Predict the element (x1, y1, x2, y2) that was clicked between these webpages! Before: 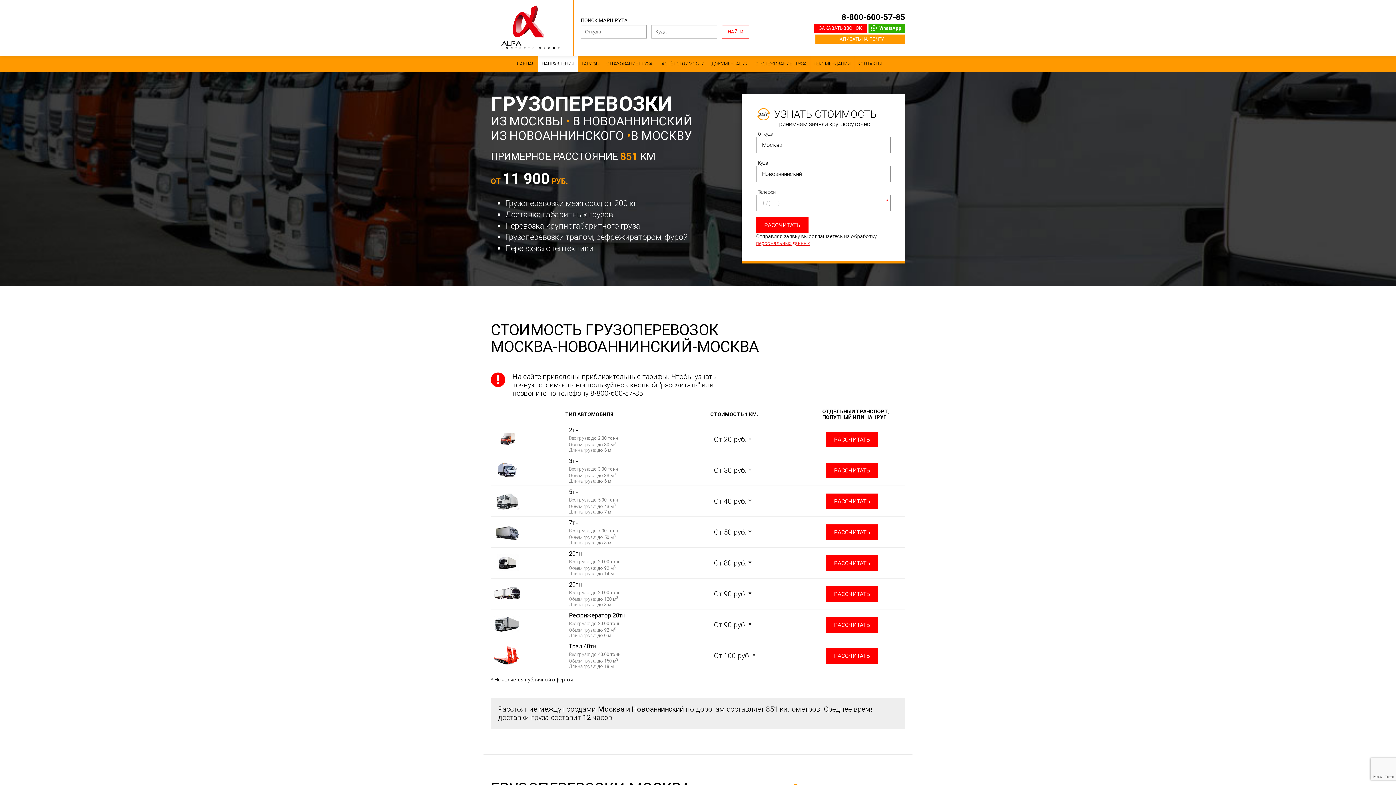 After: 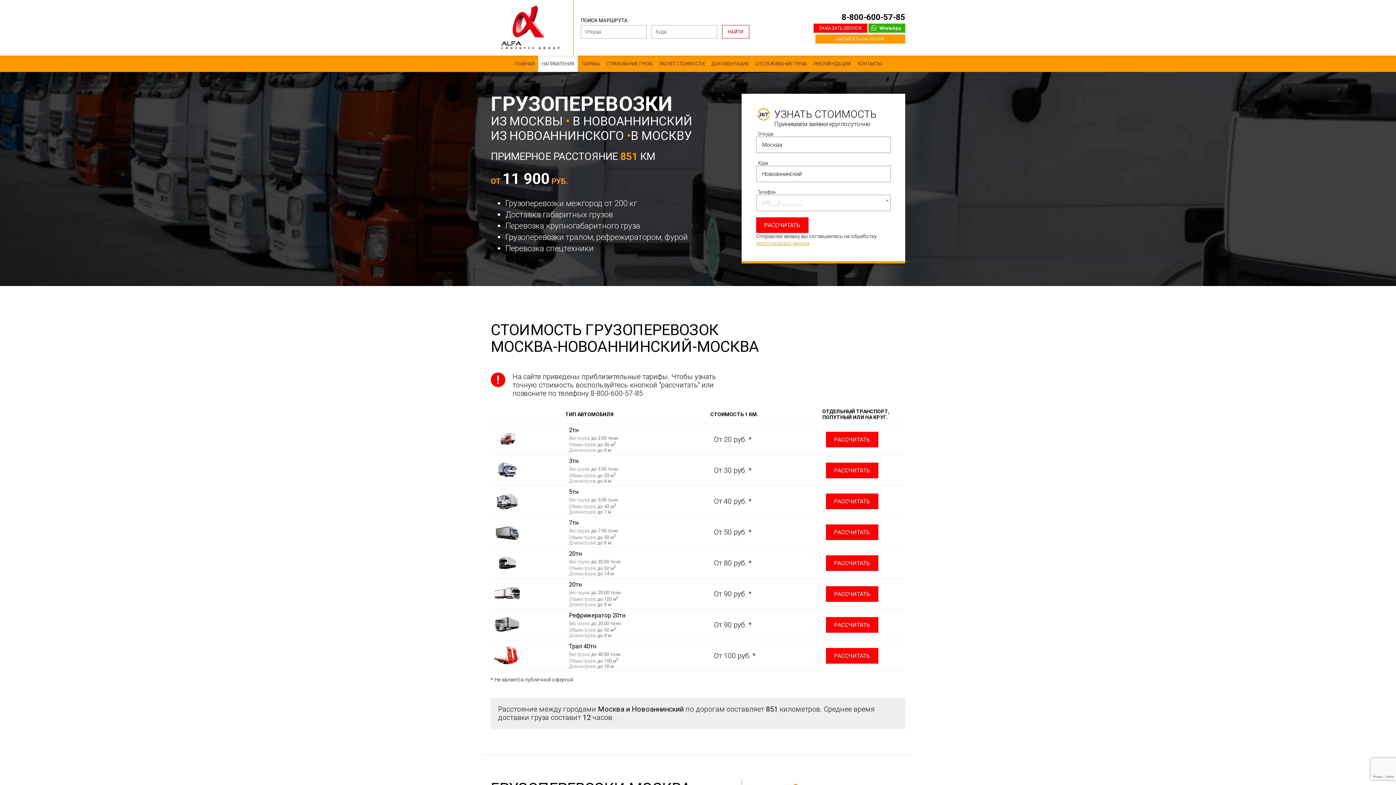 Action: label: персональных данных bbox: (756, 240, 810, 246)